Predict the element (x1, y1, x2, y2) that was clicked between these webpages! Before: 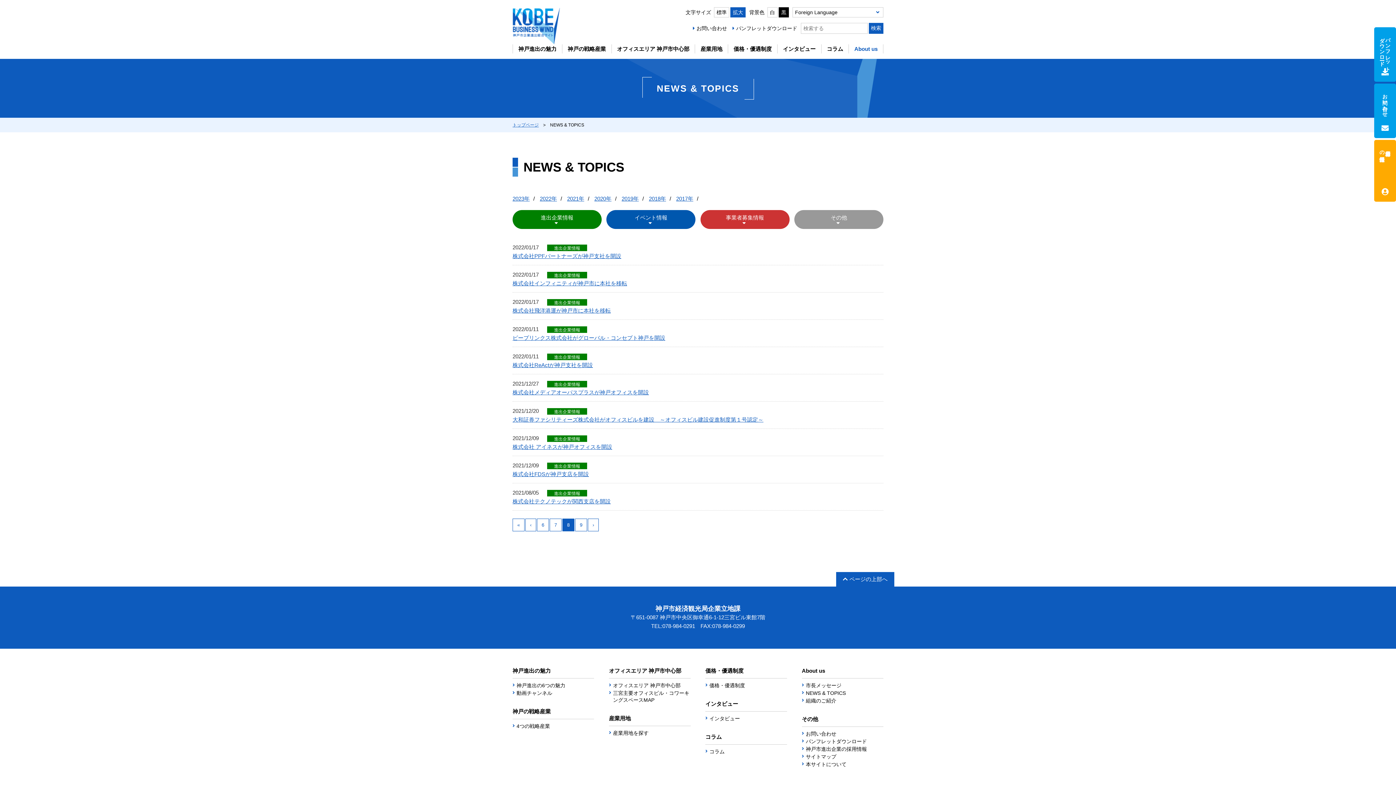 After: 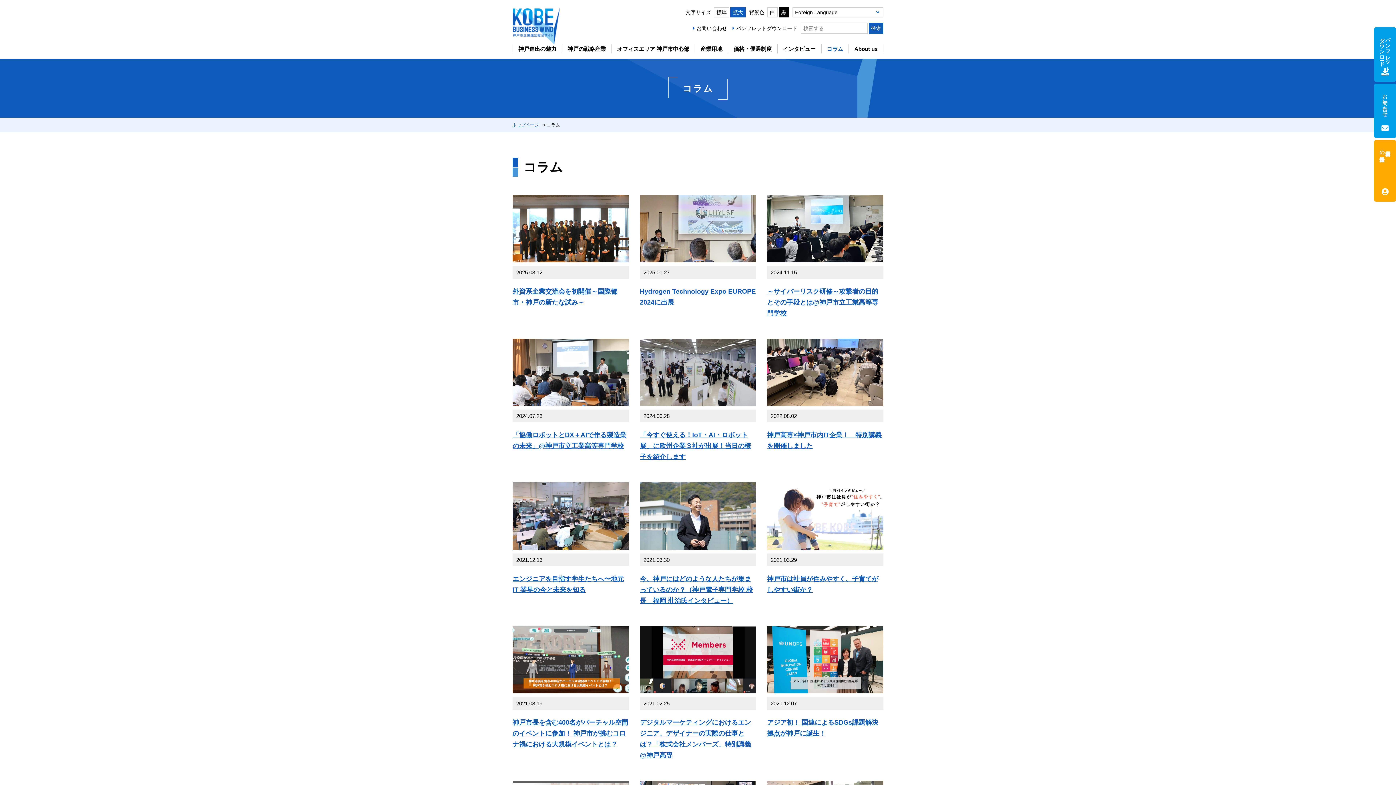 Action: bbox: (705, 748, 787, 755) label: コラム